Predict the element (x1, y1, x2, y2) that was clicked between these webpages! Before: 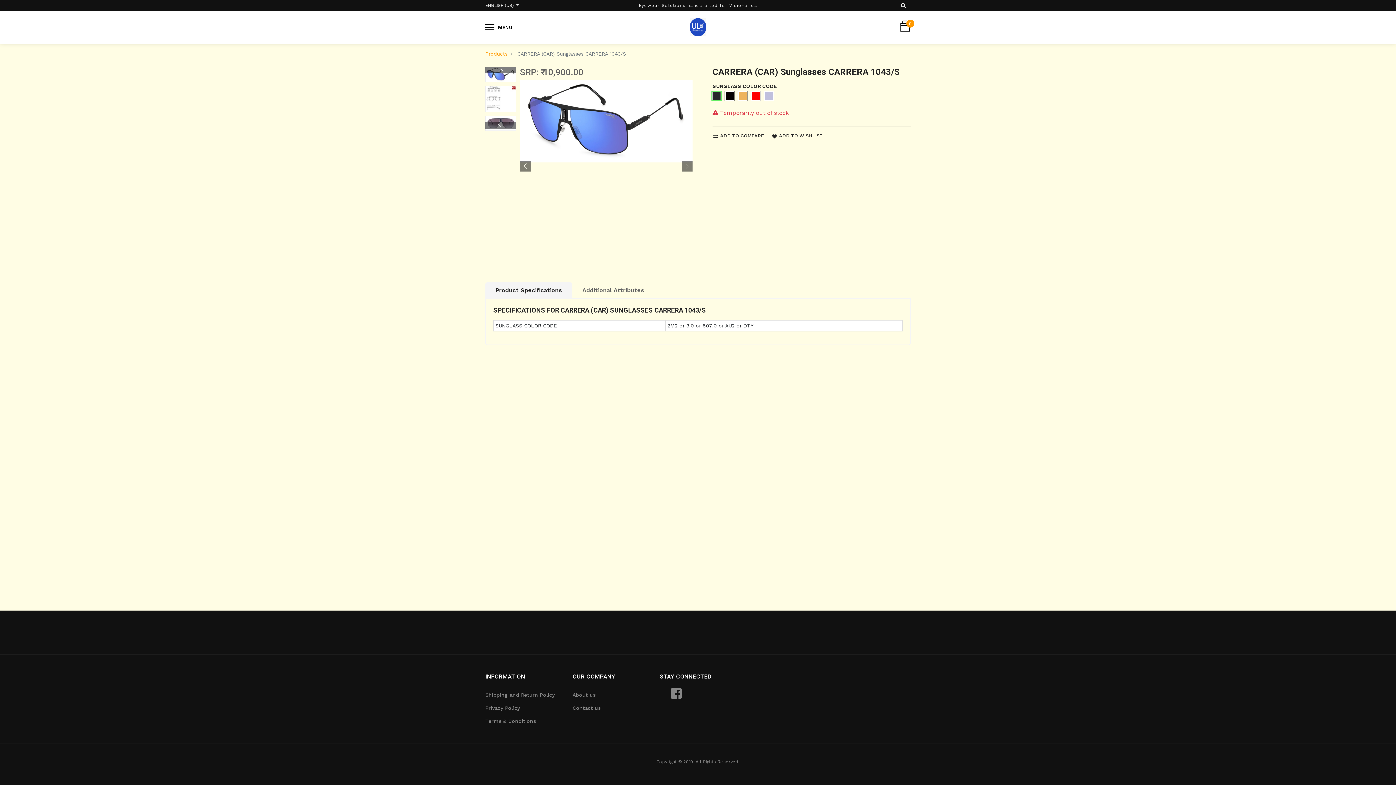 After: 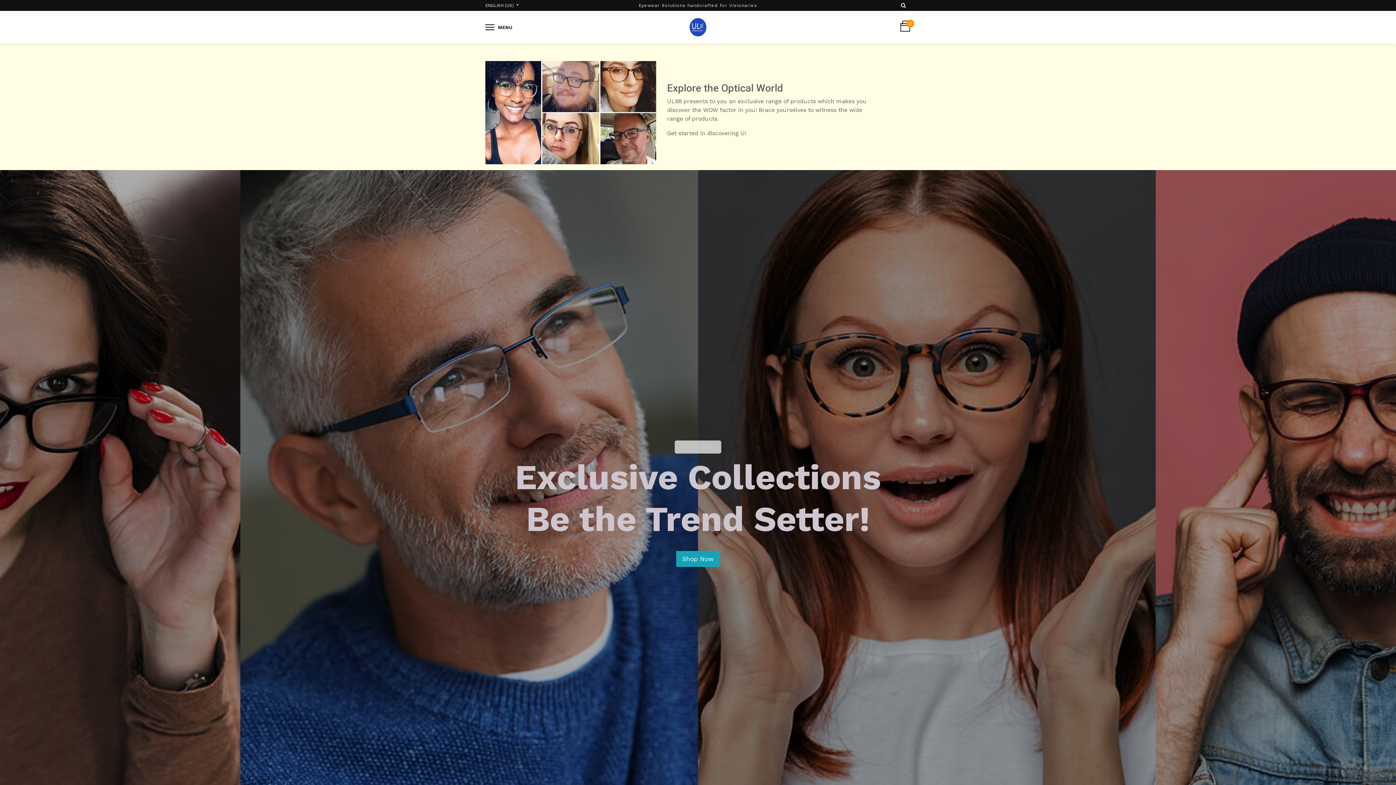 Action: bbox: (689, 18, 706, 36)